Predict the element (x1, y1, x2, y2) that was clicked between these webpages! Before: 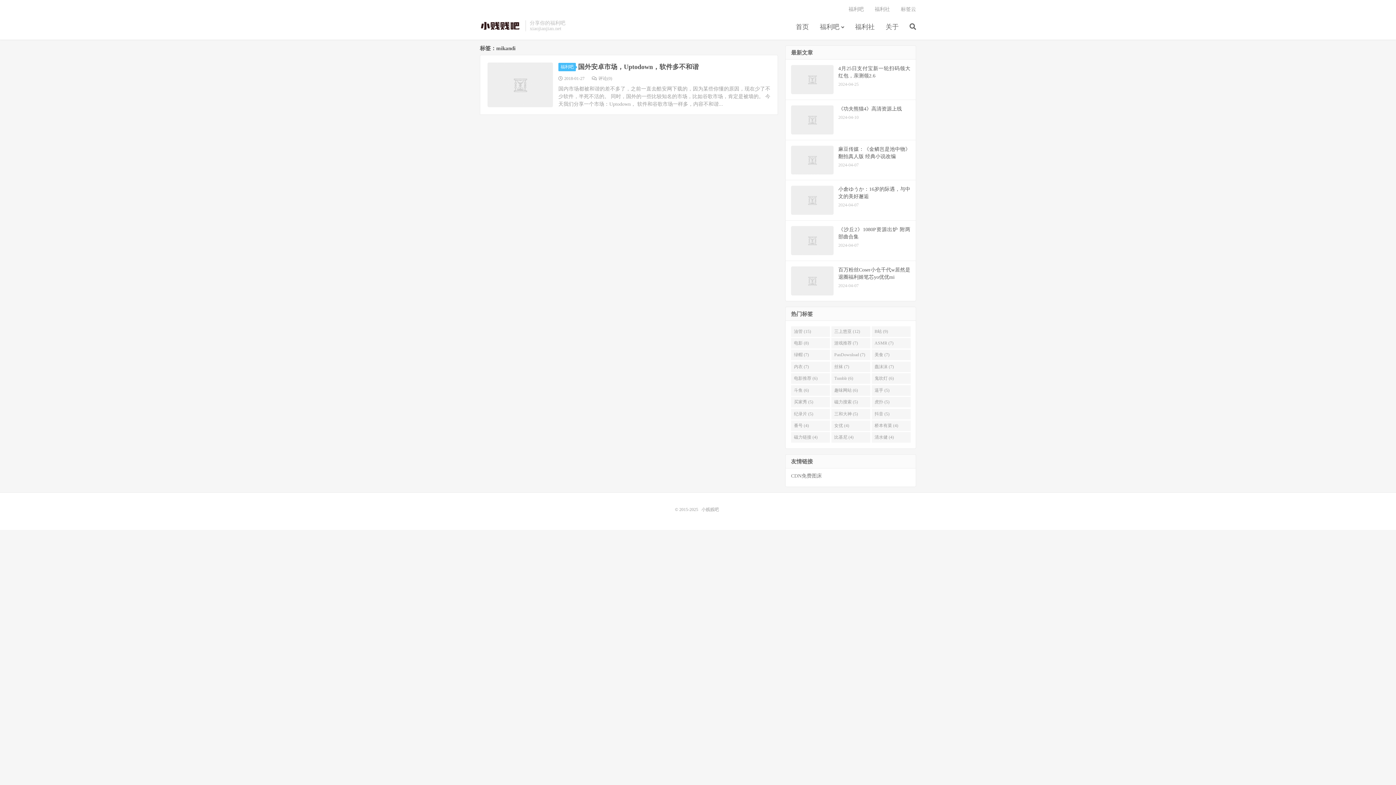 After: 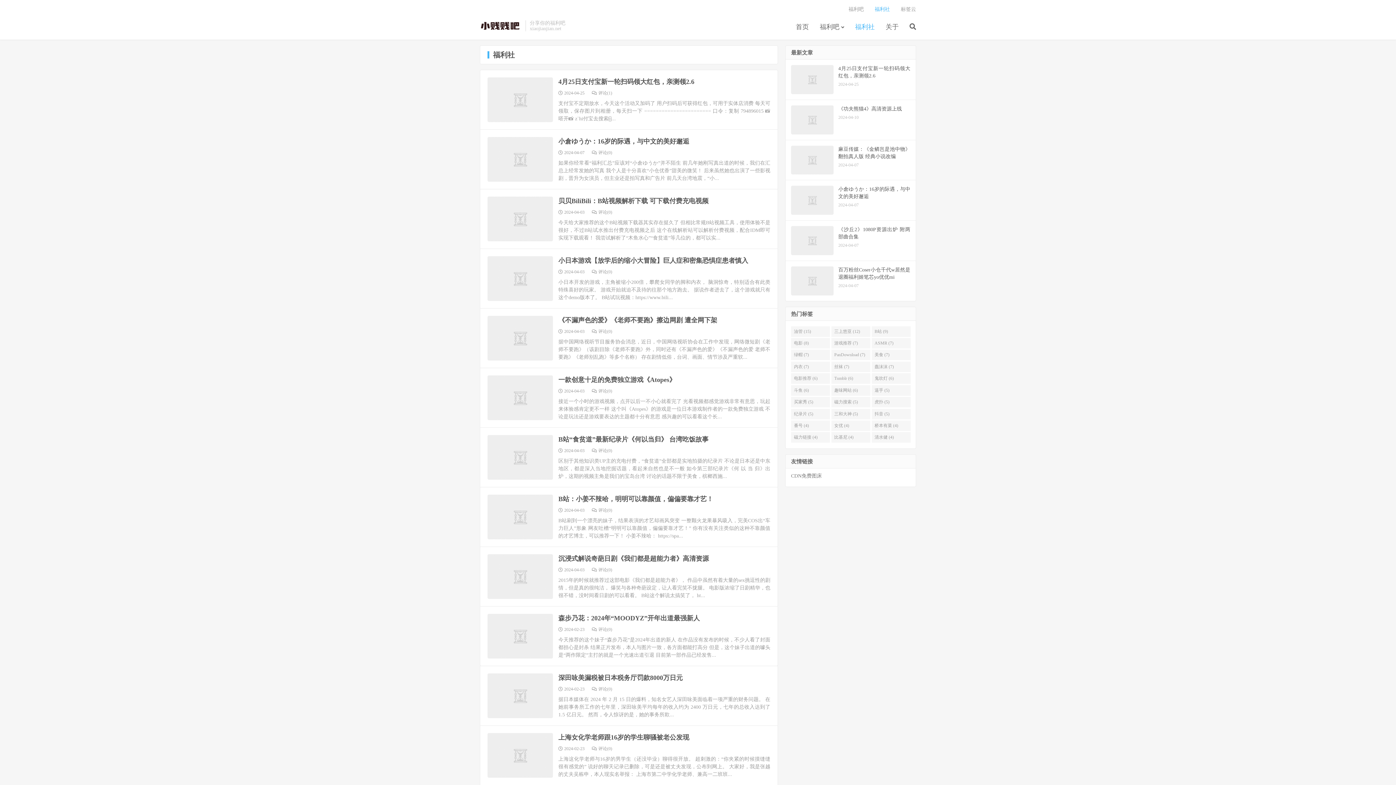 Action: label: 福利社 bbox: (855, 20, 874, 34)